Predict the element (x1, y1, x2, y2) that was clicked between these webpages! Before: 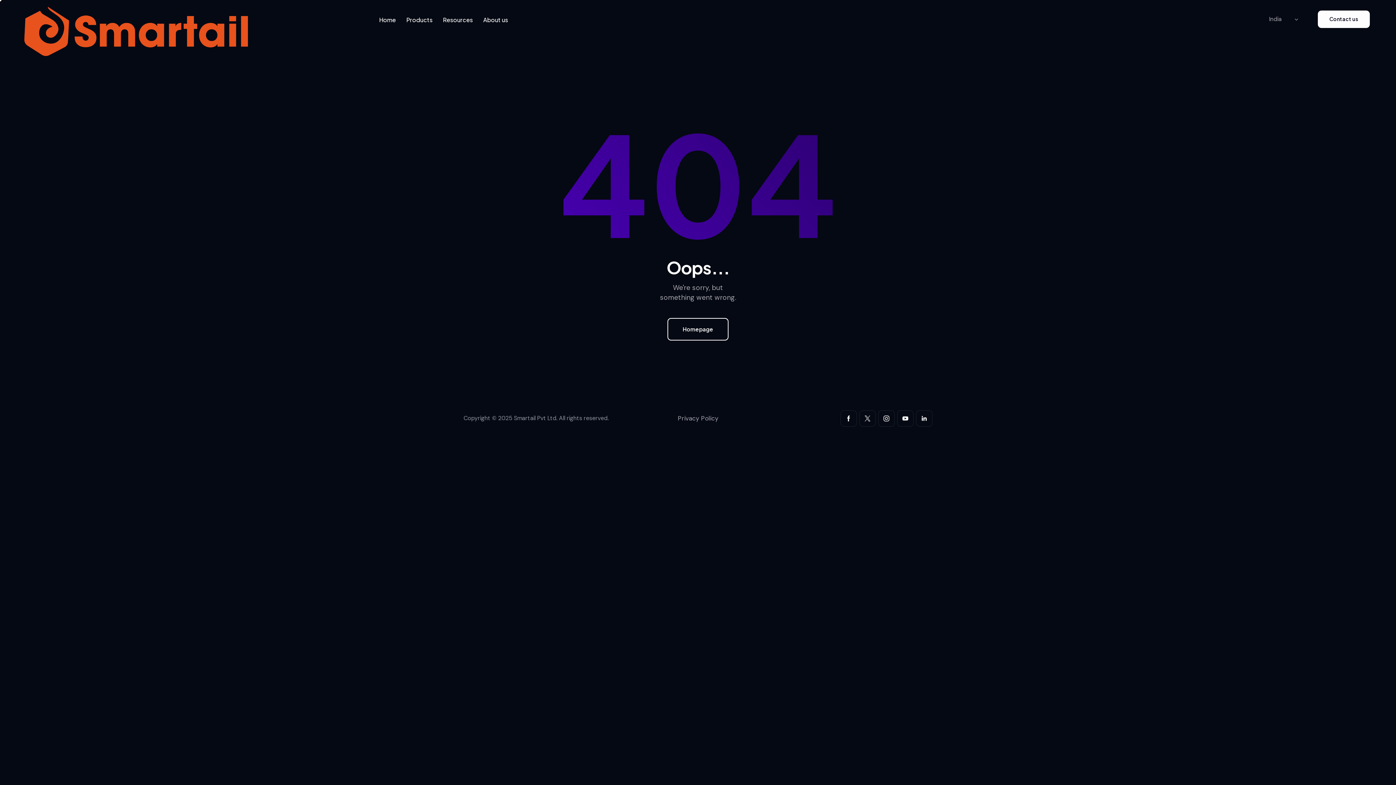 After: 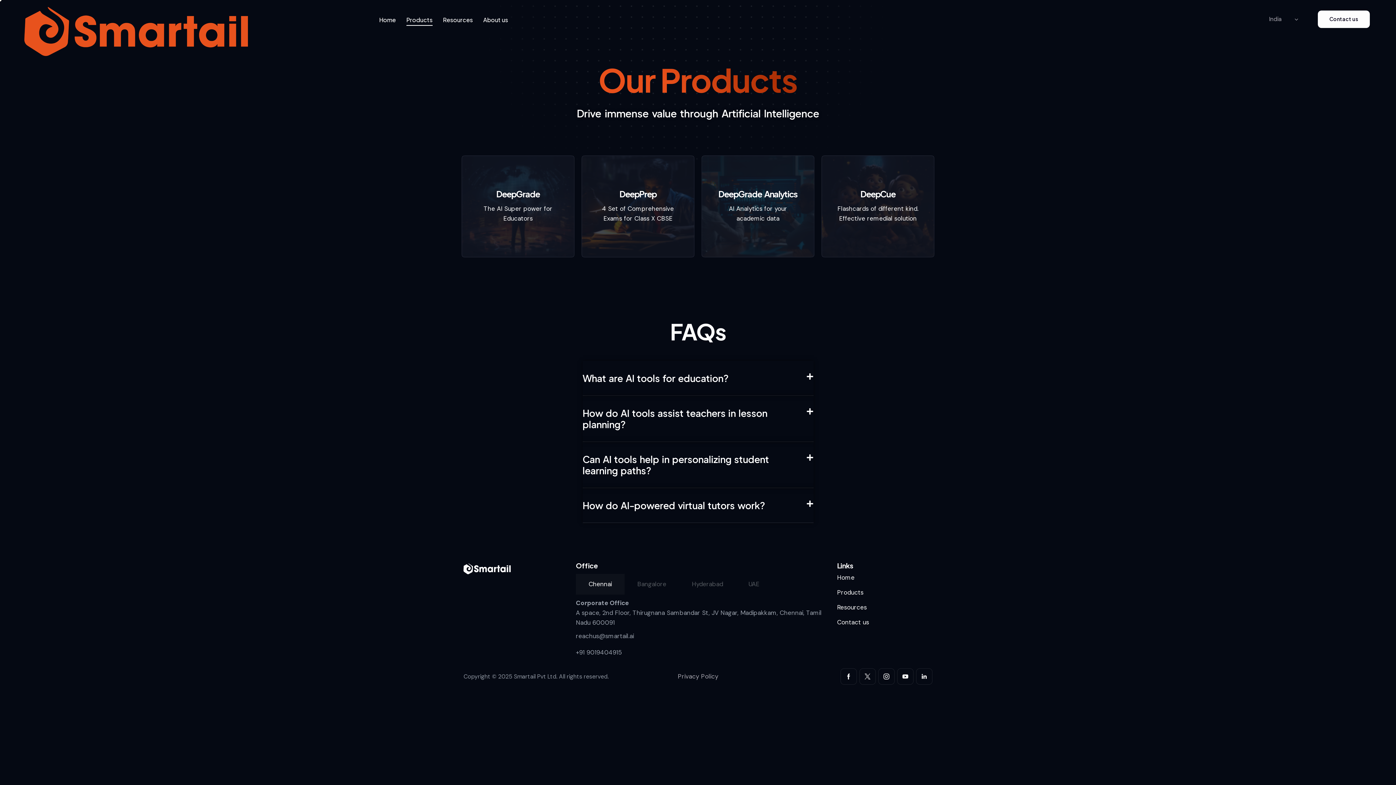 Action: label: Products bbox: (401, 10, 437, 30)